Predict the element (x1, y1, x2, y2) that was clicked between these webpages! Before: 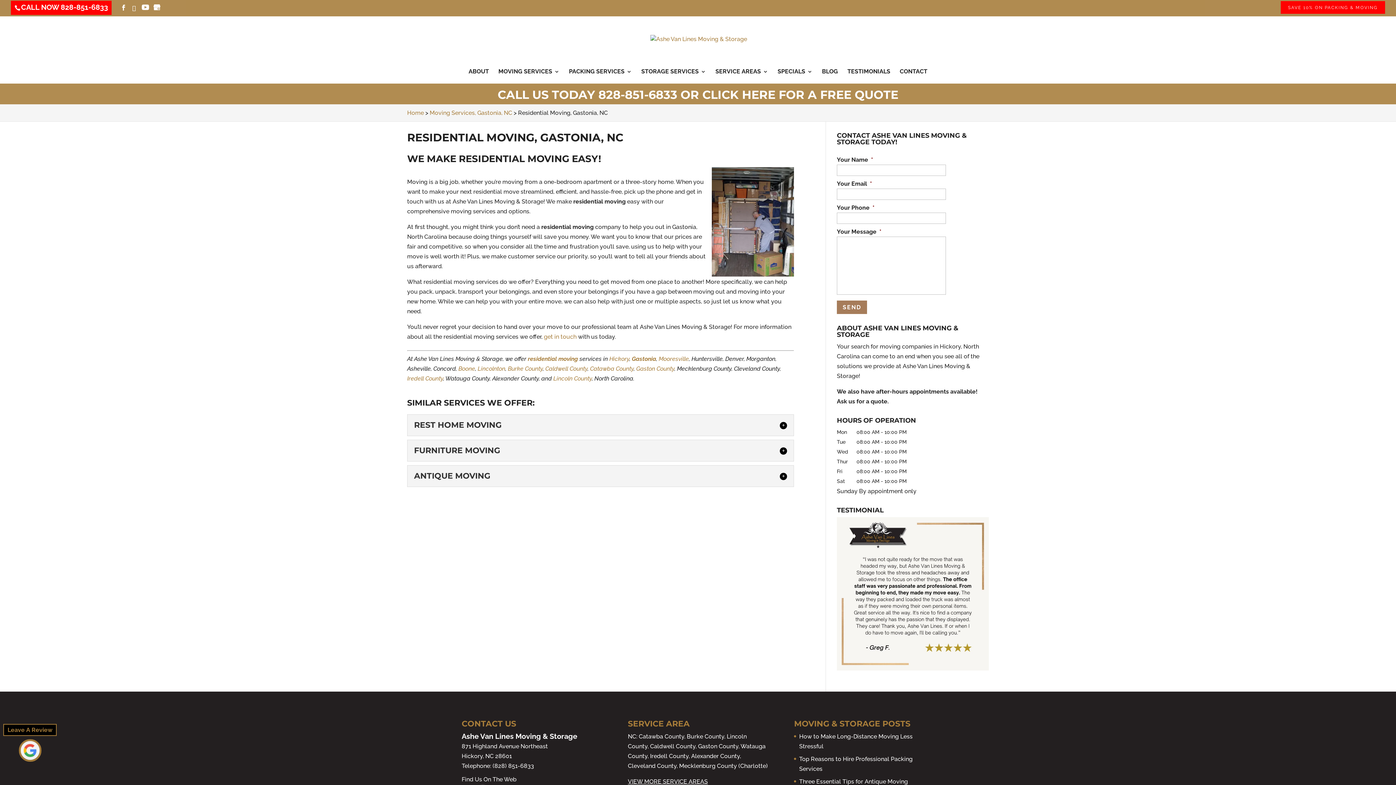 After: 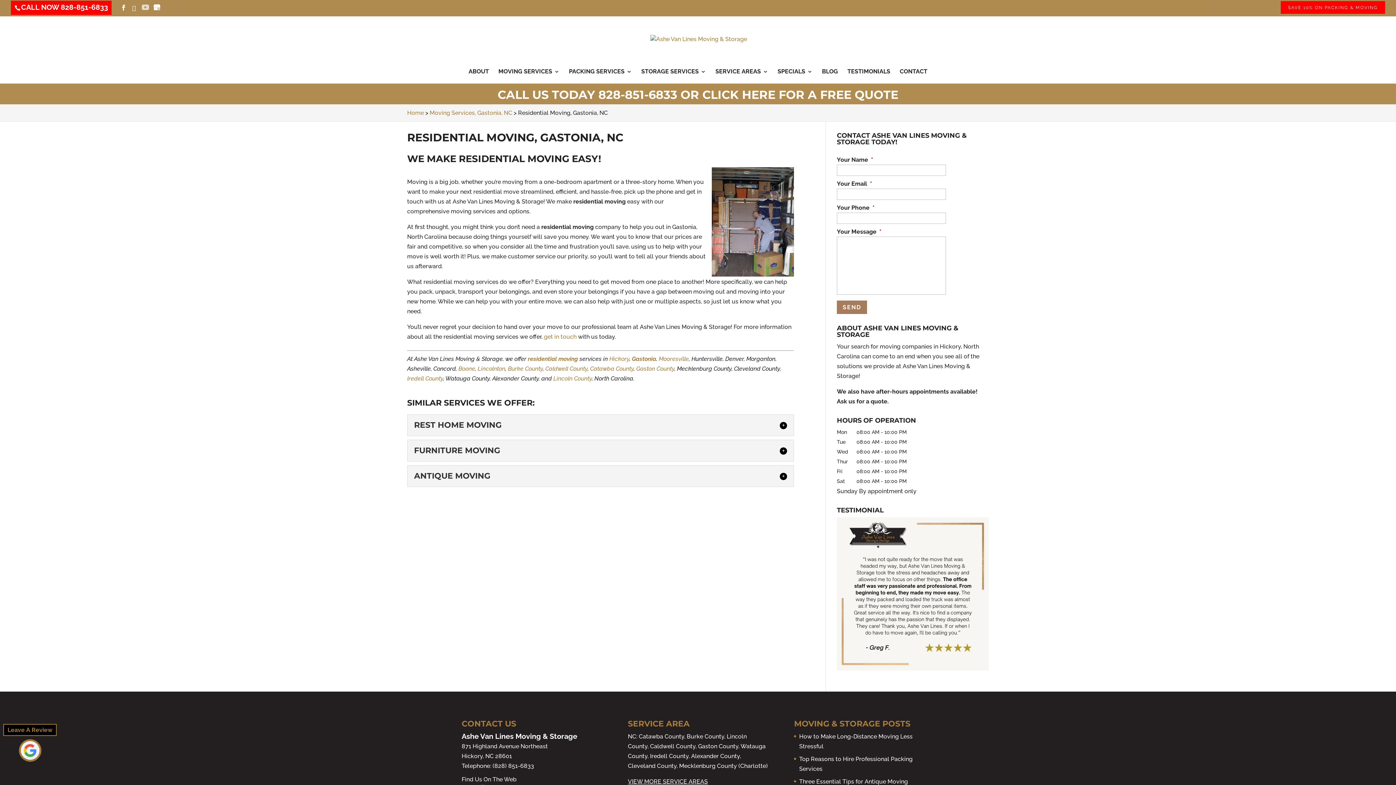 Action: bbox: (141, 4, 149, 11)